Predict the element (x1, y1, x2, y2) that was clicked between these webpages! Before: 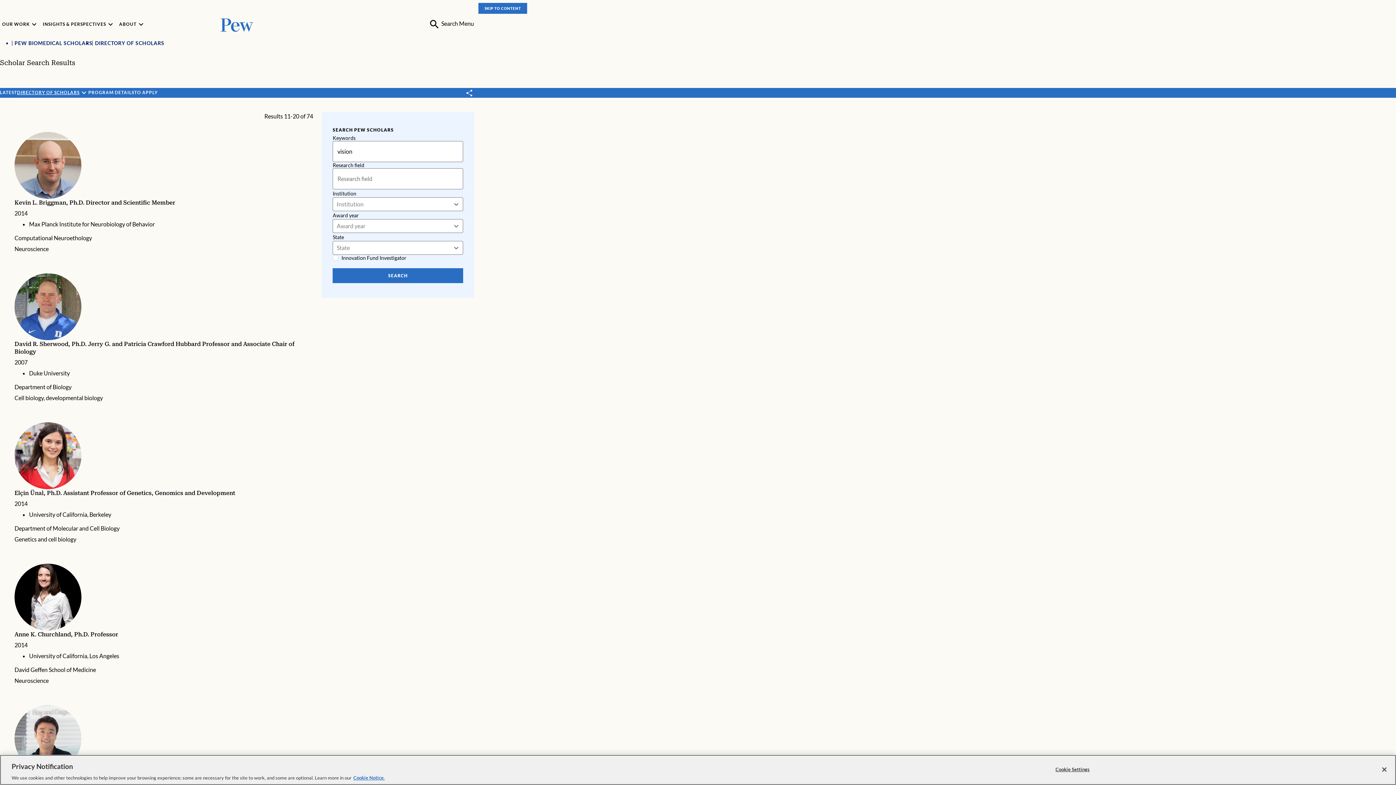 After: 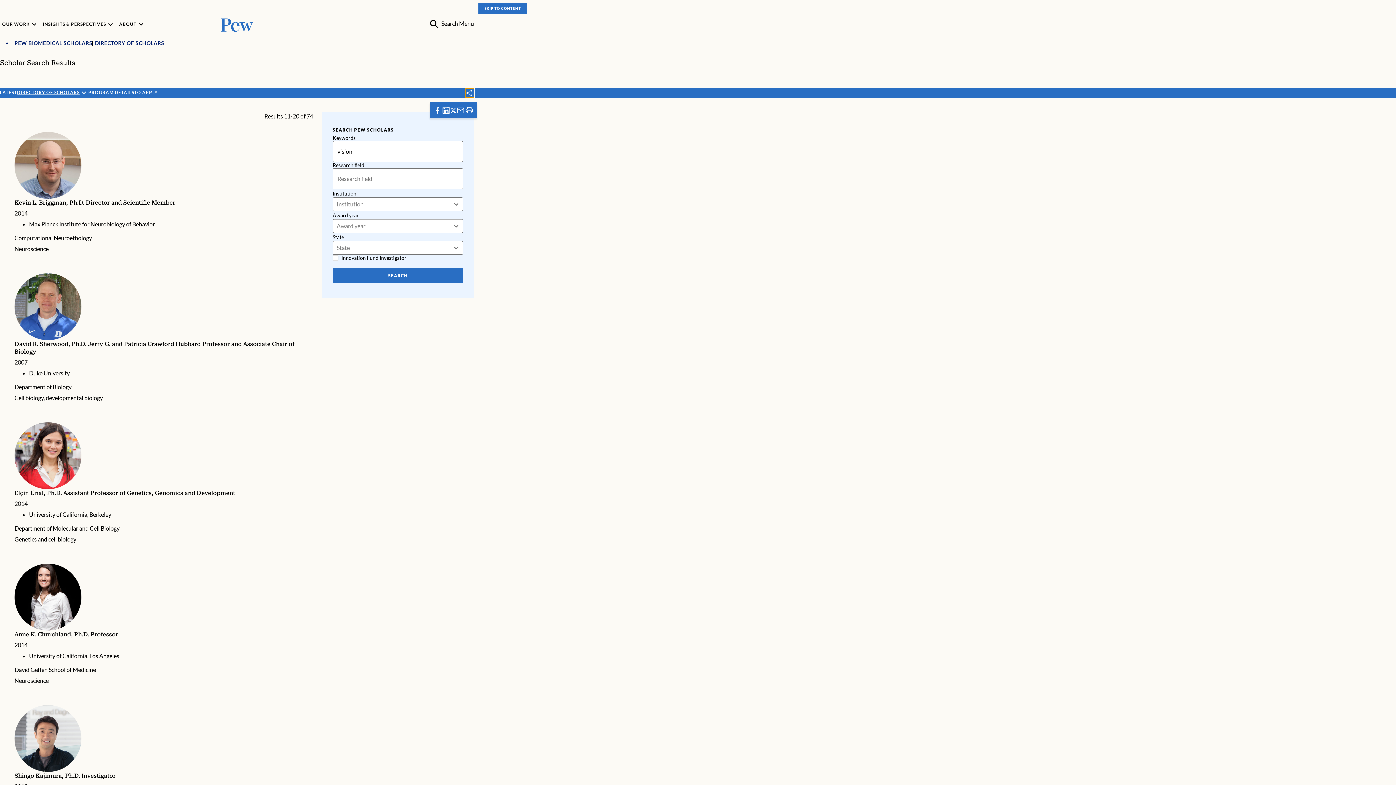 Action: label: Toggle share bbox: (465, 88, 474, 97)